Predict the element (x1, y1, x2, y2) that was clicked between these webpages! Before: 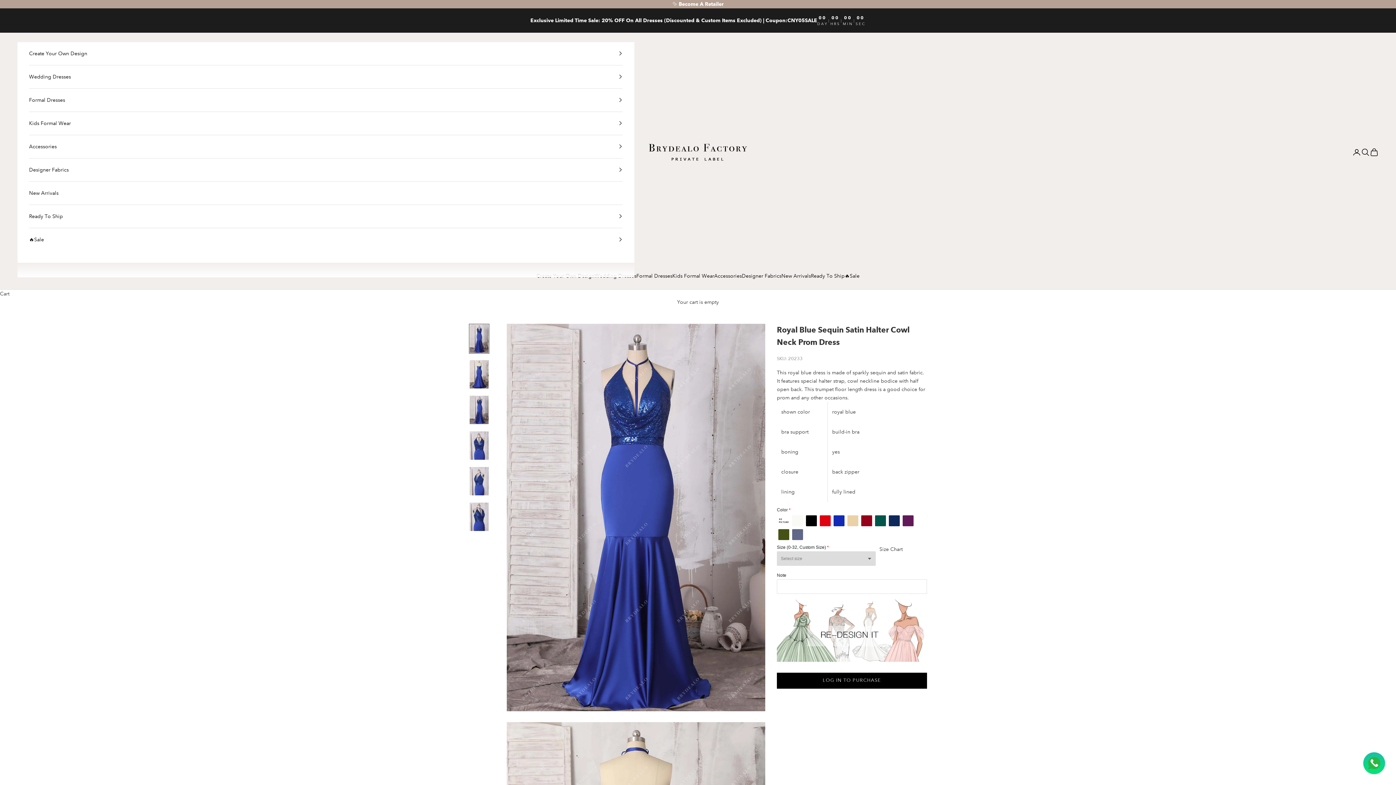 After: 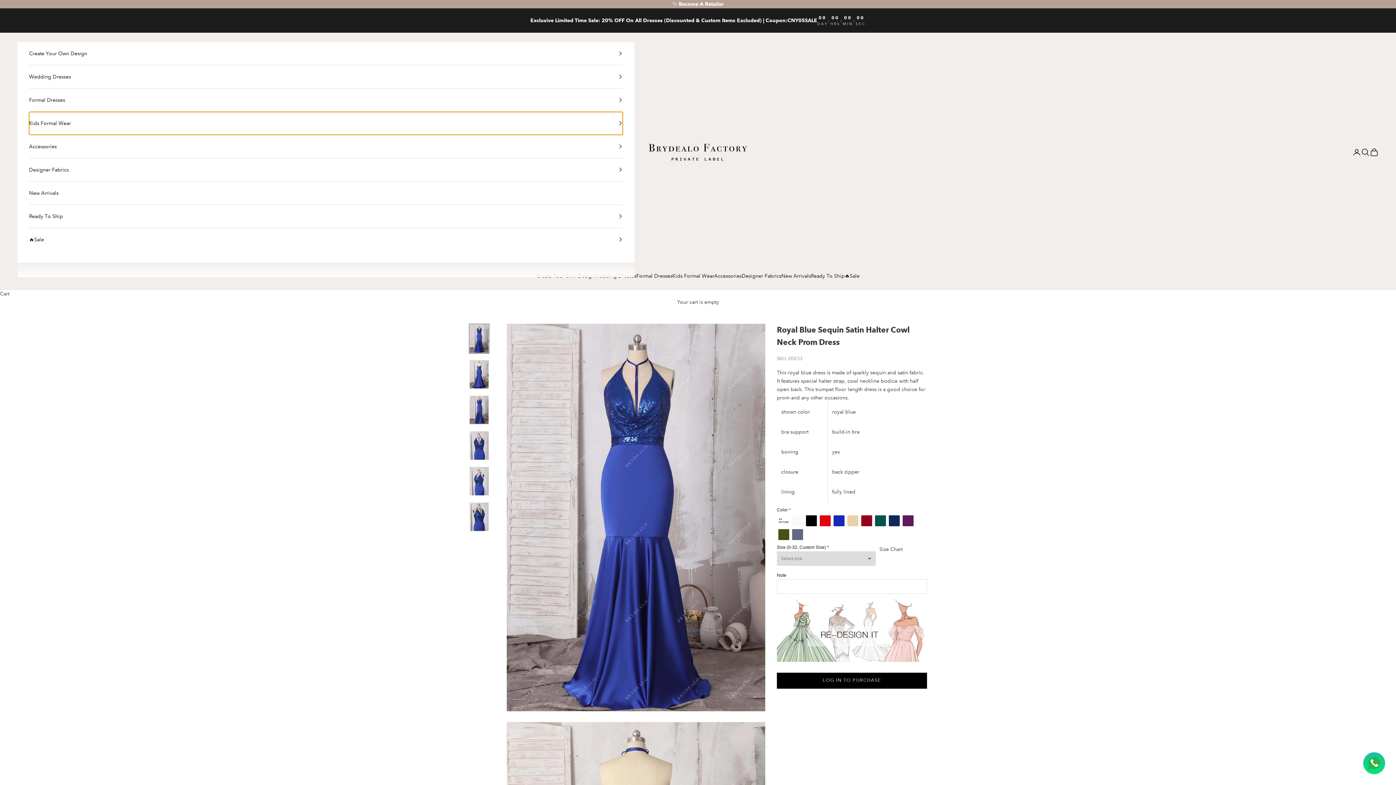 Action: bbox: (29, 111, 622, 134) label: Kids Formal Wear